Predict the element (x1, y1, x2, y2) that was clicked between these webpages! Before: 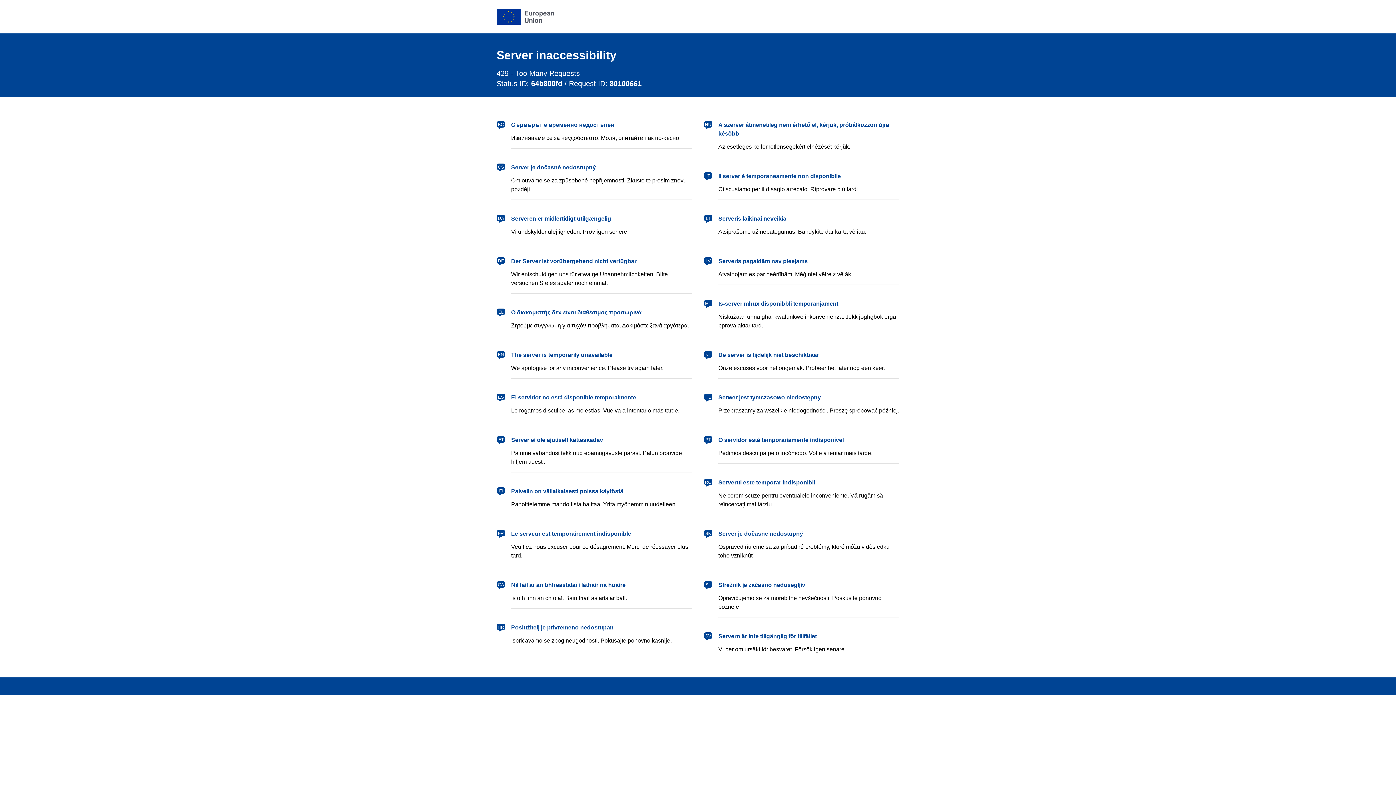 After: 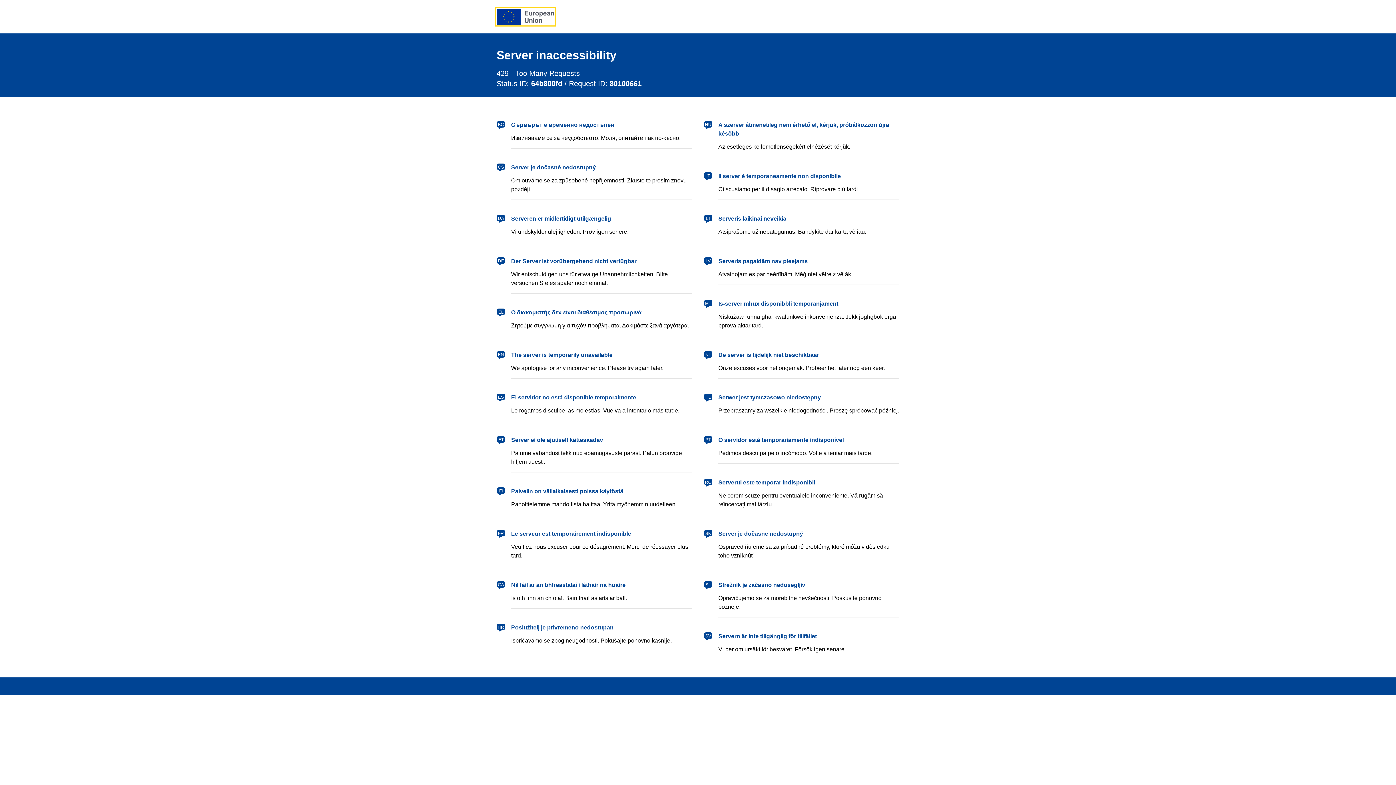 Action: label: European Union bbox: (496, 8, 554, 24)